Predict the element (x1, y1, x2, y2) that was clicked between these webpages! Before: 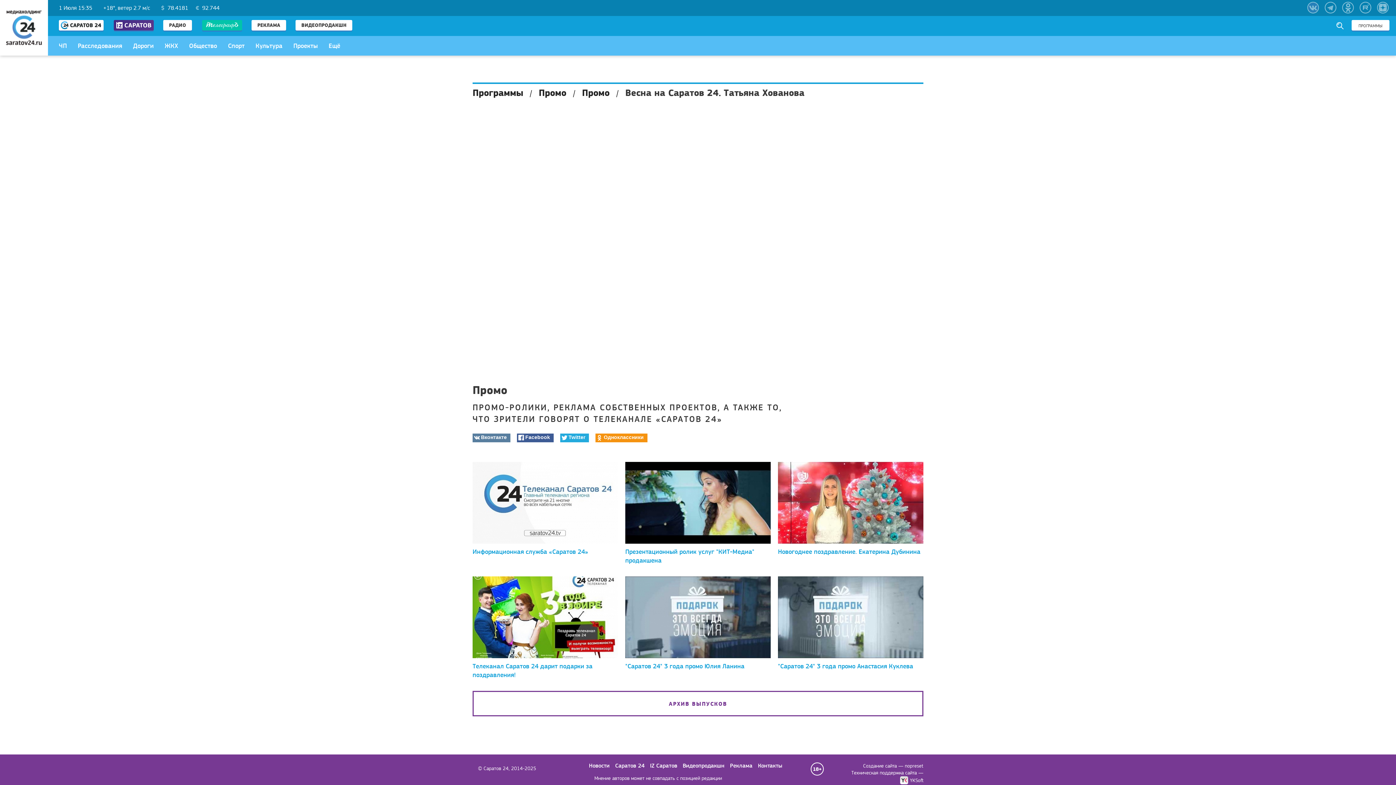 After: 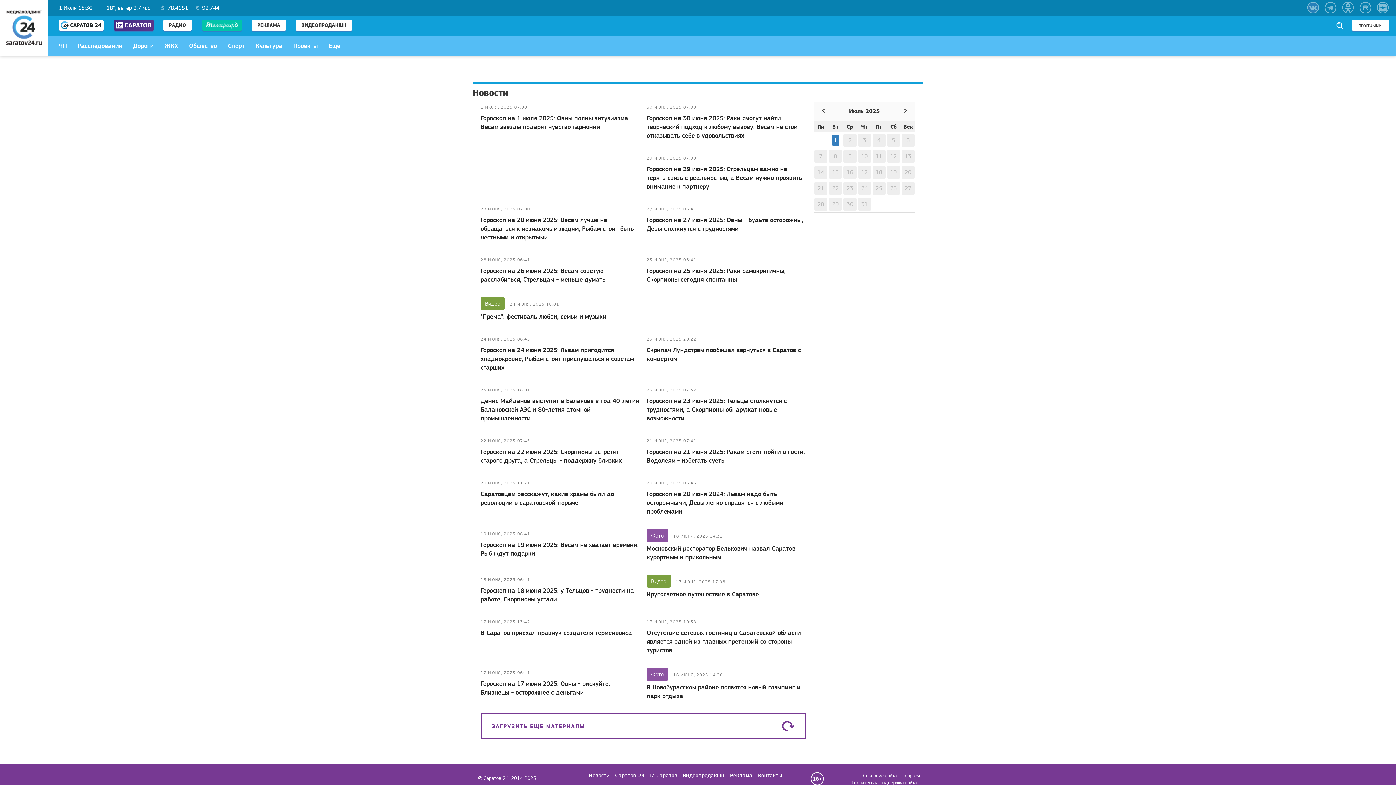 Action: label: Культура bbox: (250, 36, 288, 54)